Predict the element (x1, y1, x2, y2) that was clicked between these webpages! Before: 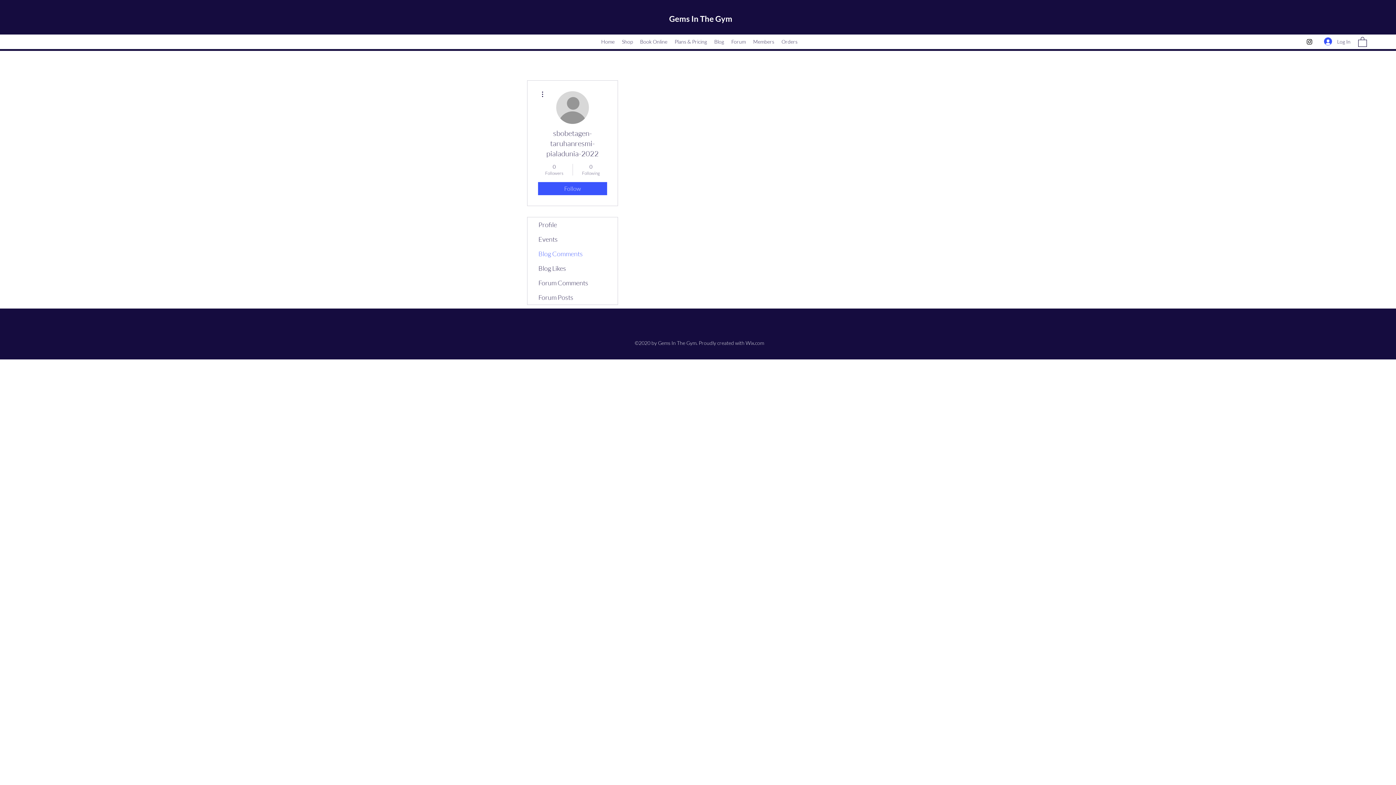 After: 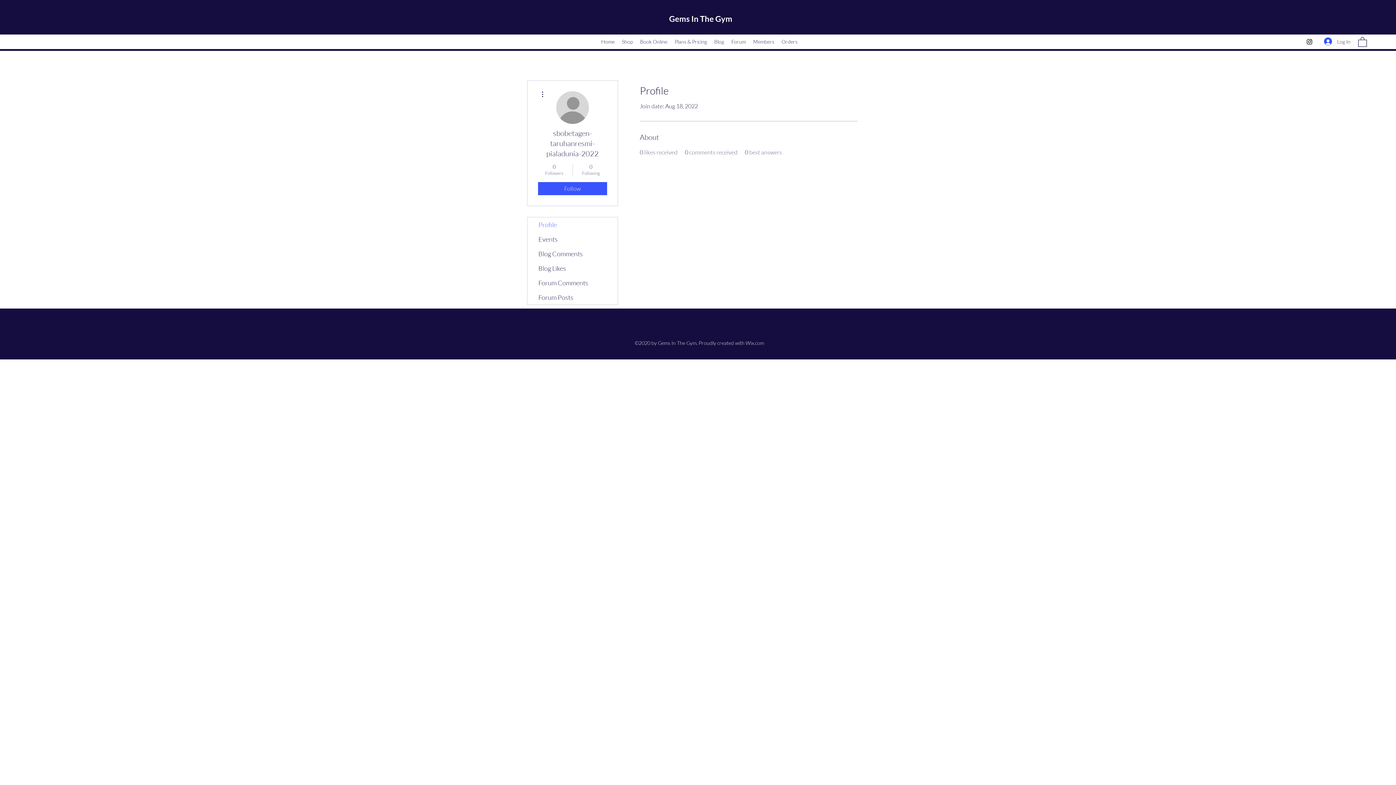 Action: label: Profile bbox: (527, 217, 617, 231)